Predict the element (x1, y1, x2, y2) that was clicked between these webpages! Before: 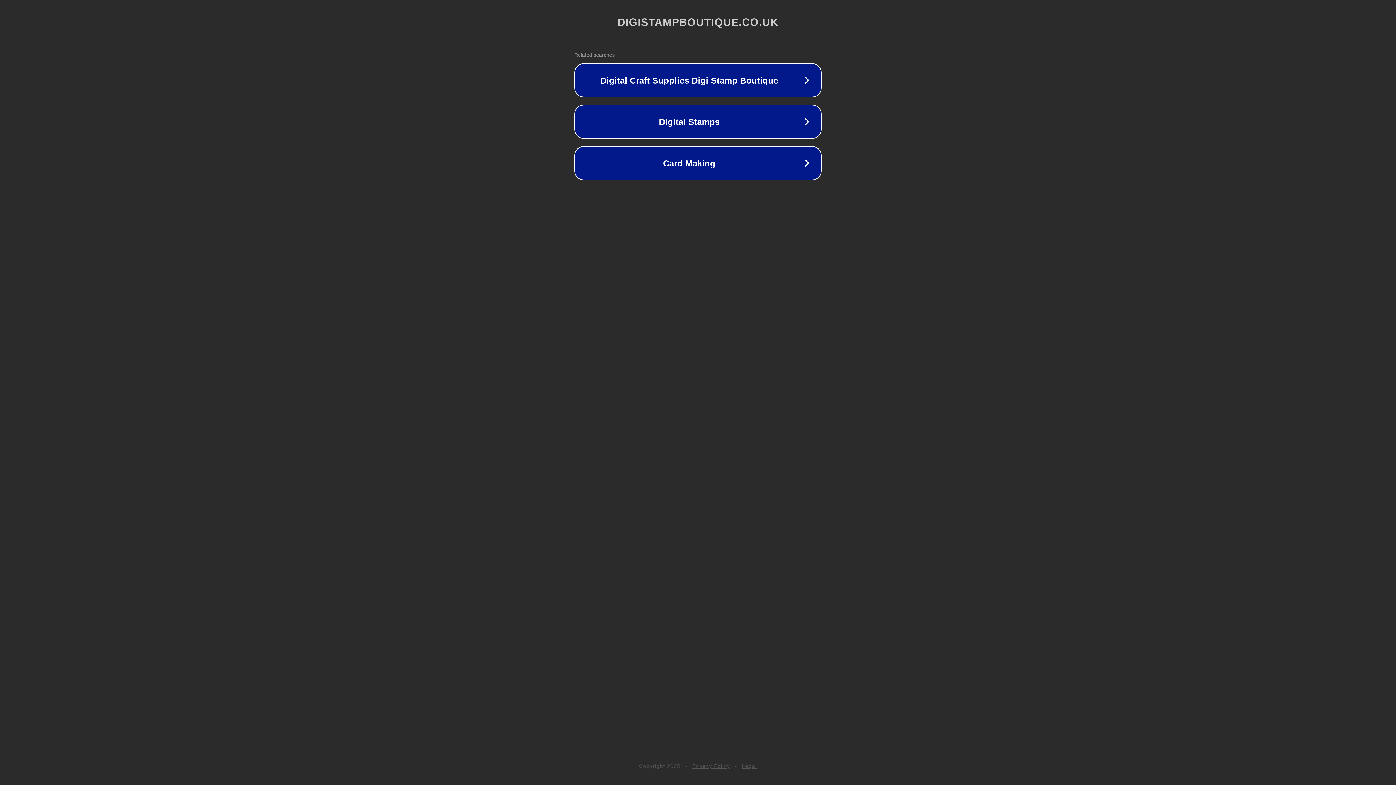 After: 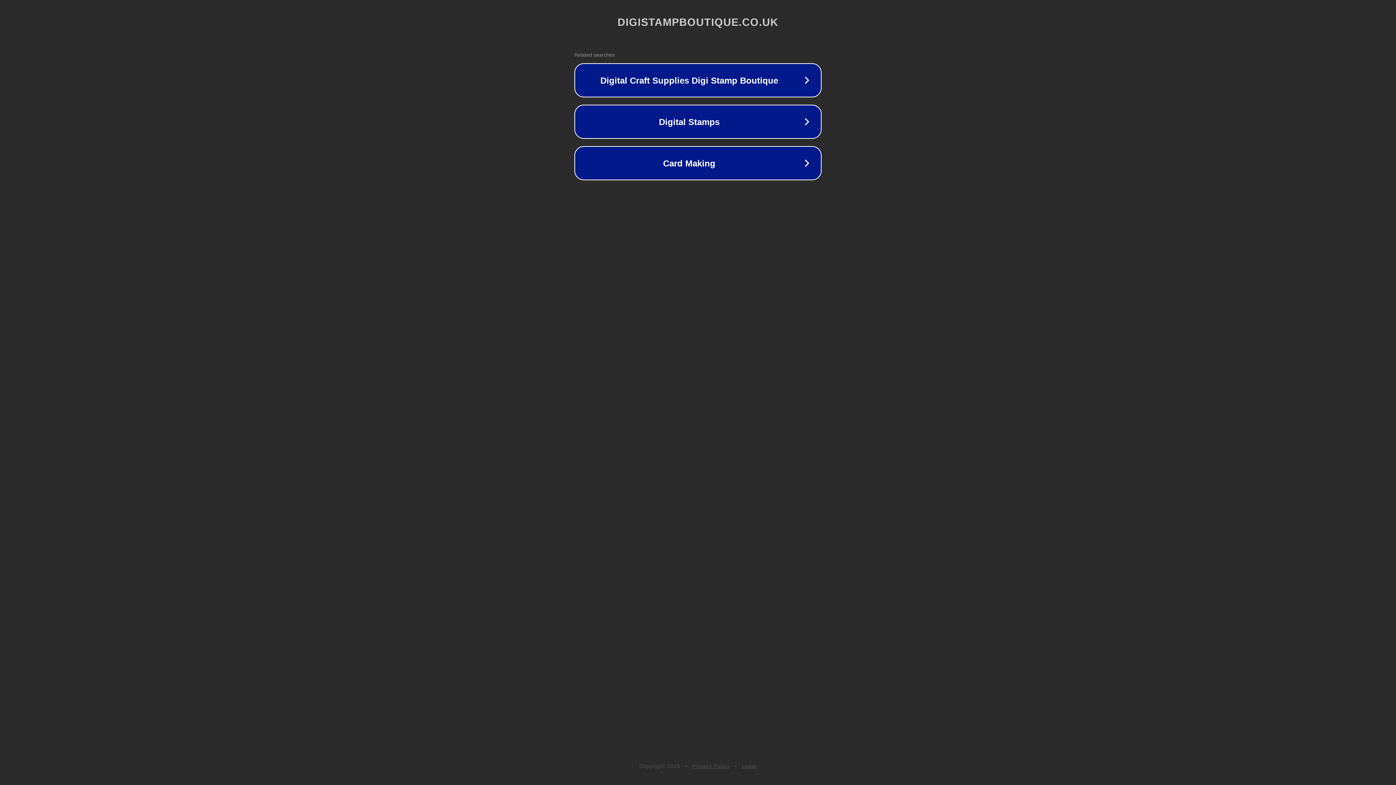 Action: label: Privacy Policy bbox: (692, 763, 730, 769)